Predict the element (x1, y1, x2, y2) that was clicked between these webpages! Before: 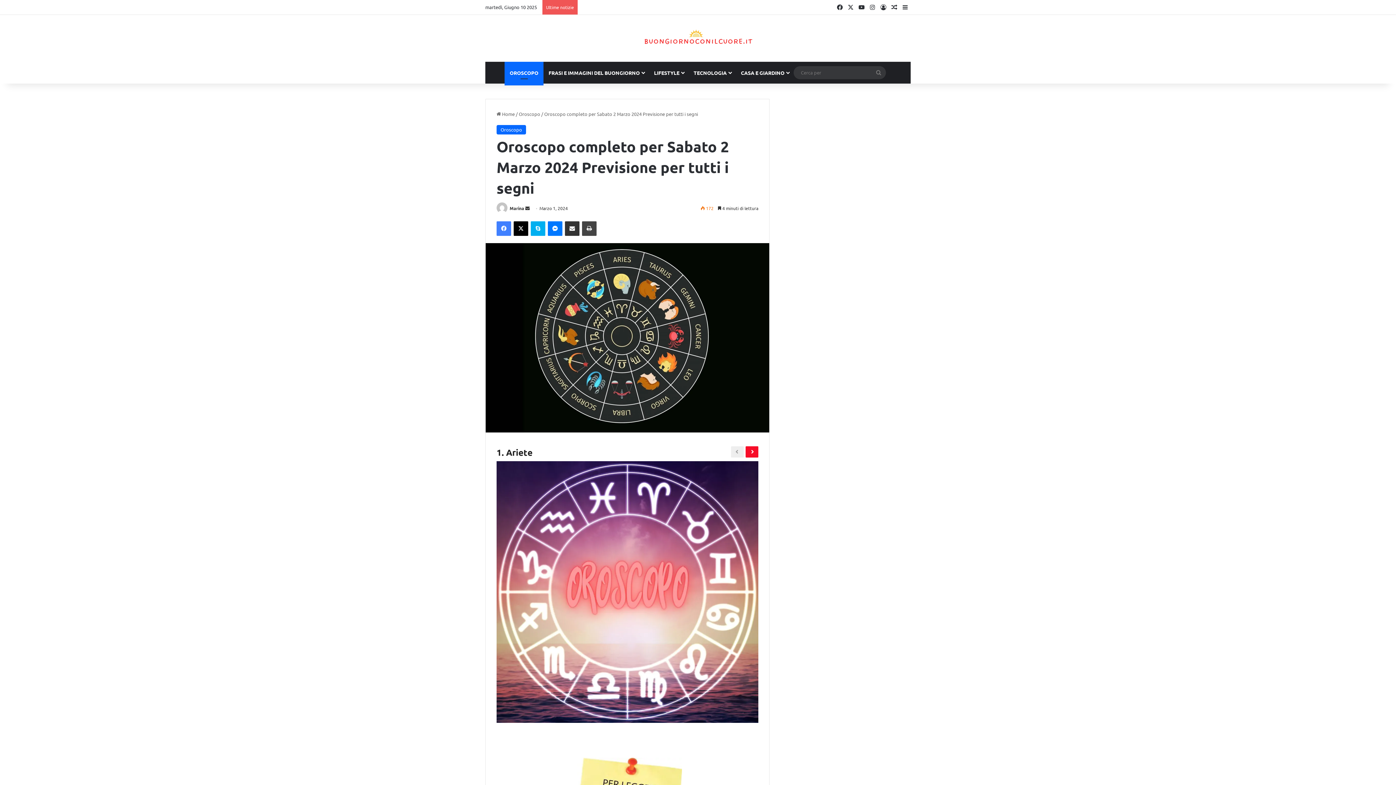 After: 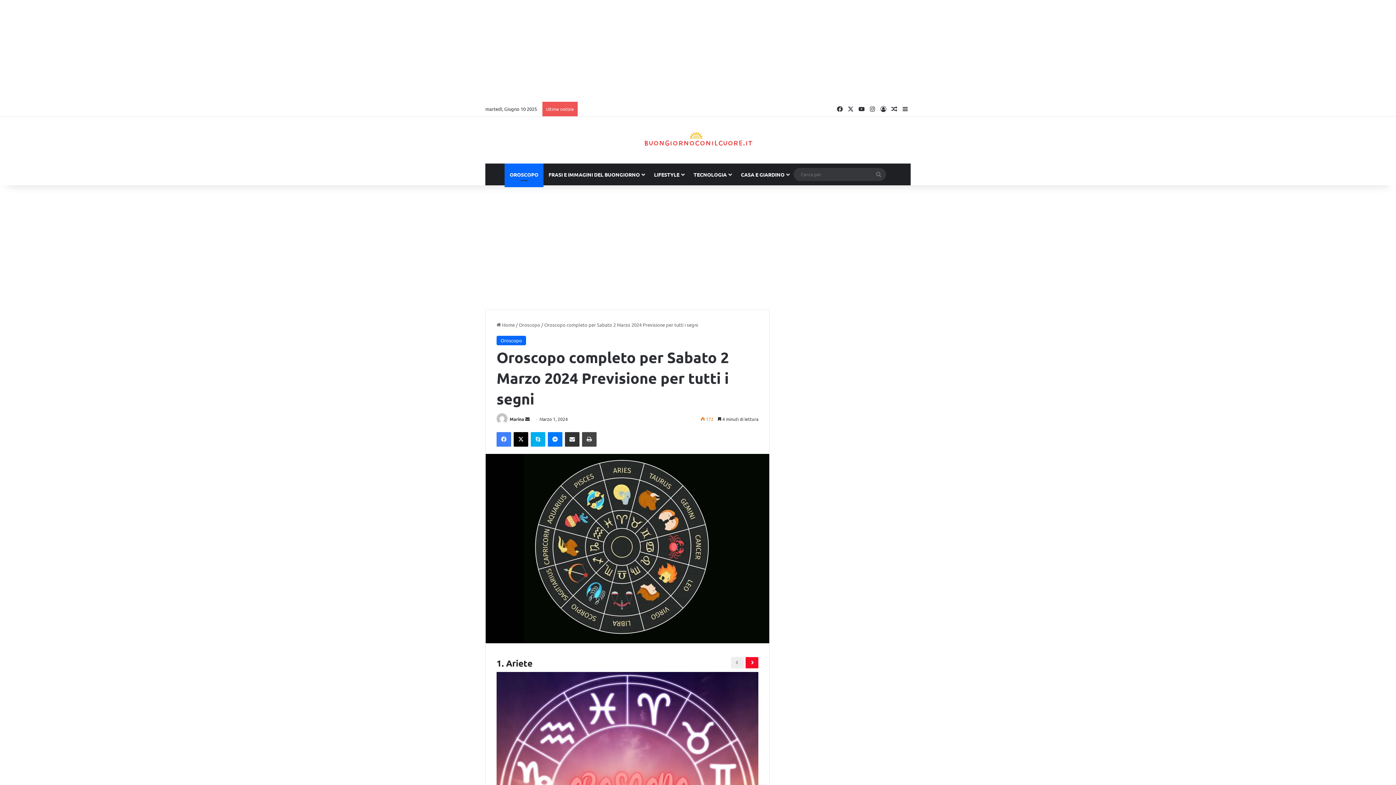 Action: label: Stampa bbox: (582, 221, 596, 236)